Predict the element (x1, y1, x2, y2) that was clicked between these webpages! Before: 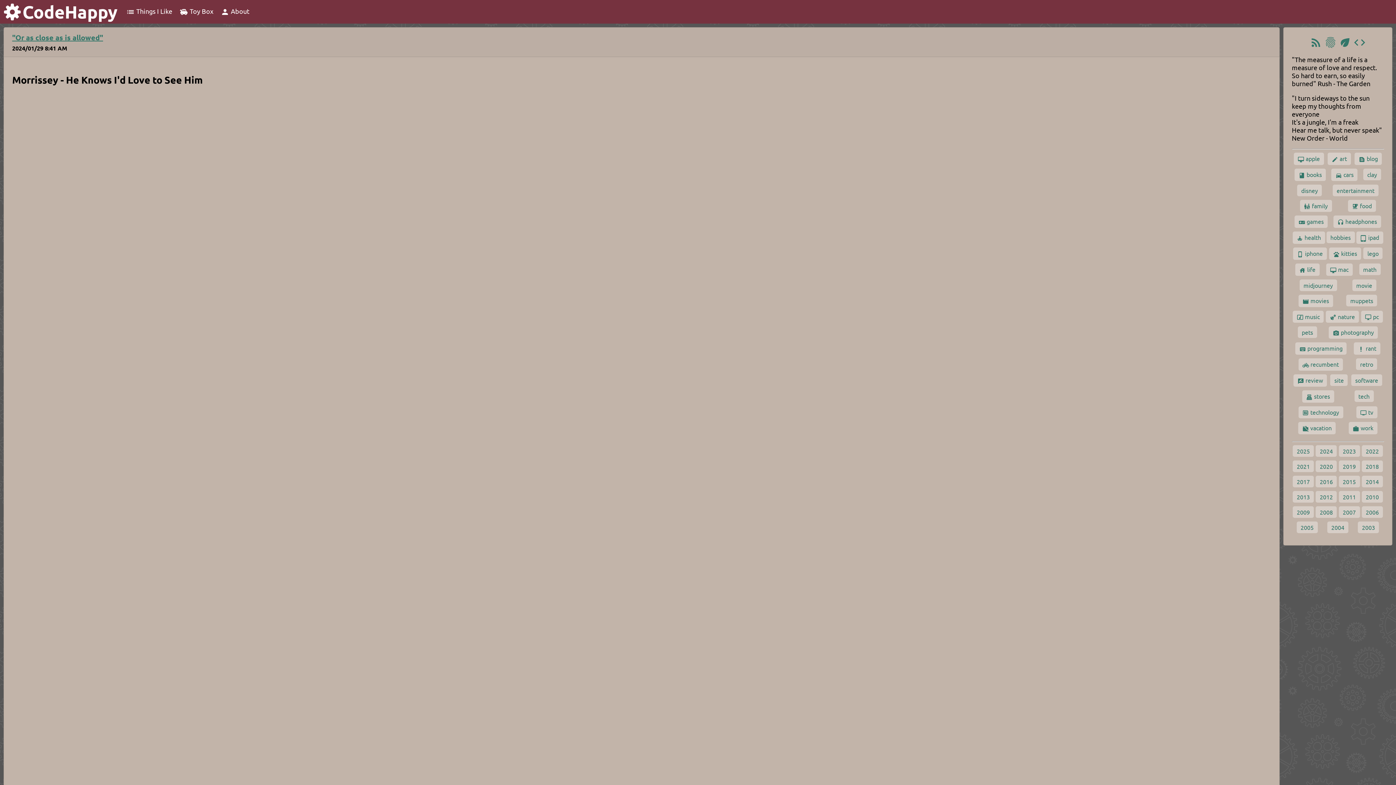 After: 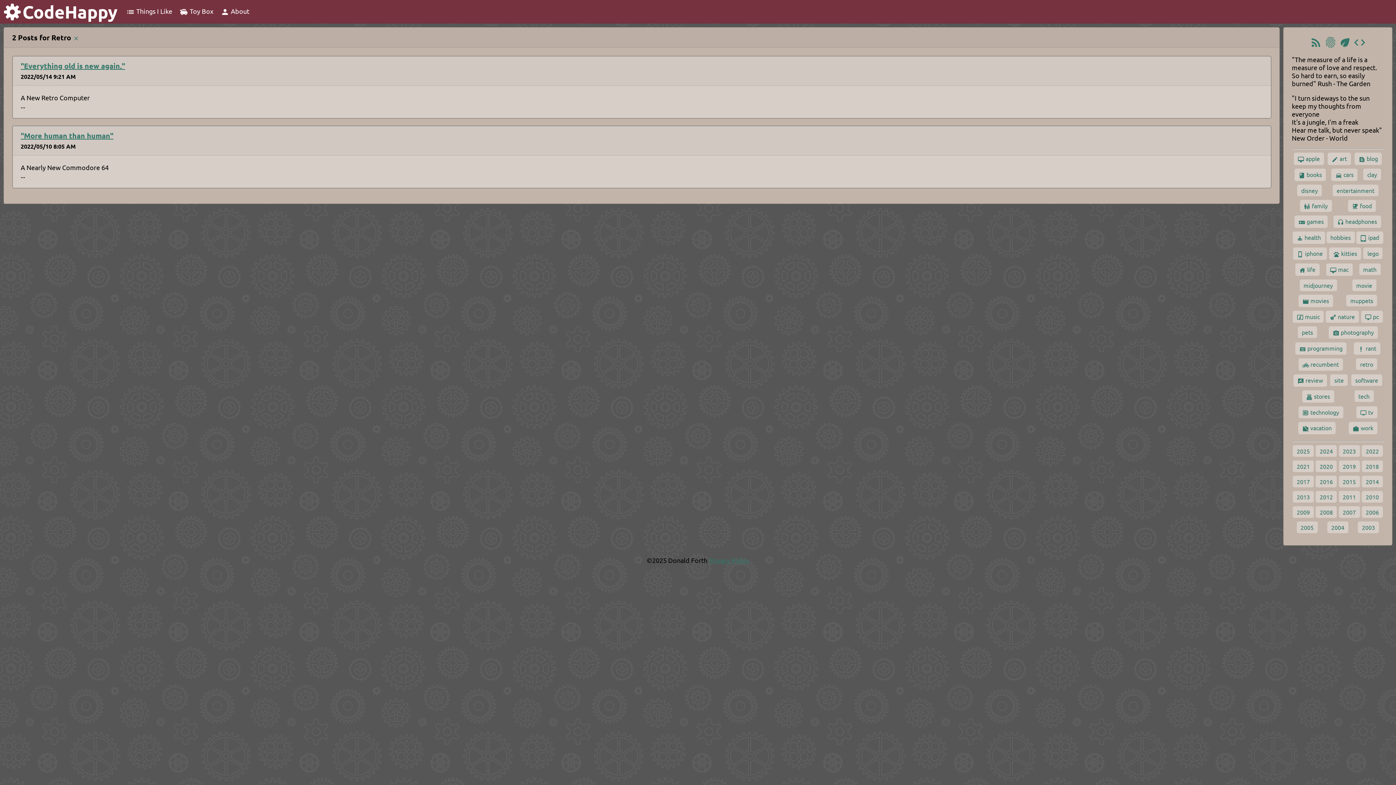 Action: bbox: (1356, 358, 1377, 370) label: retro